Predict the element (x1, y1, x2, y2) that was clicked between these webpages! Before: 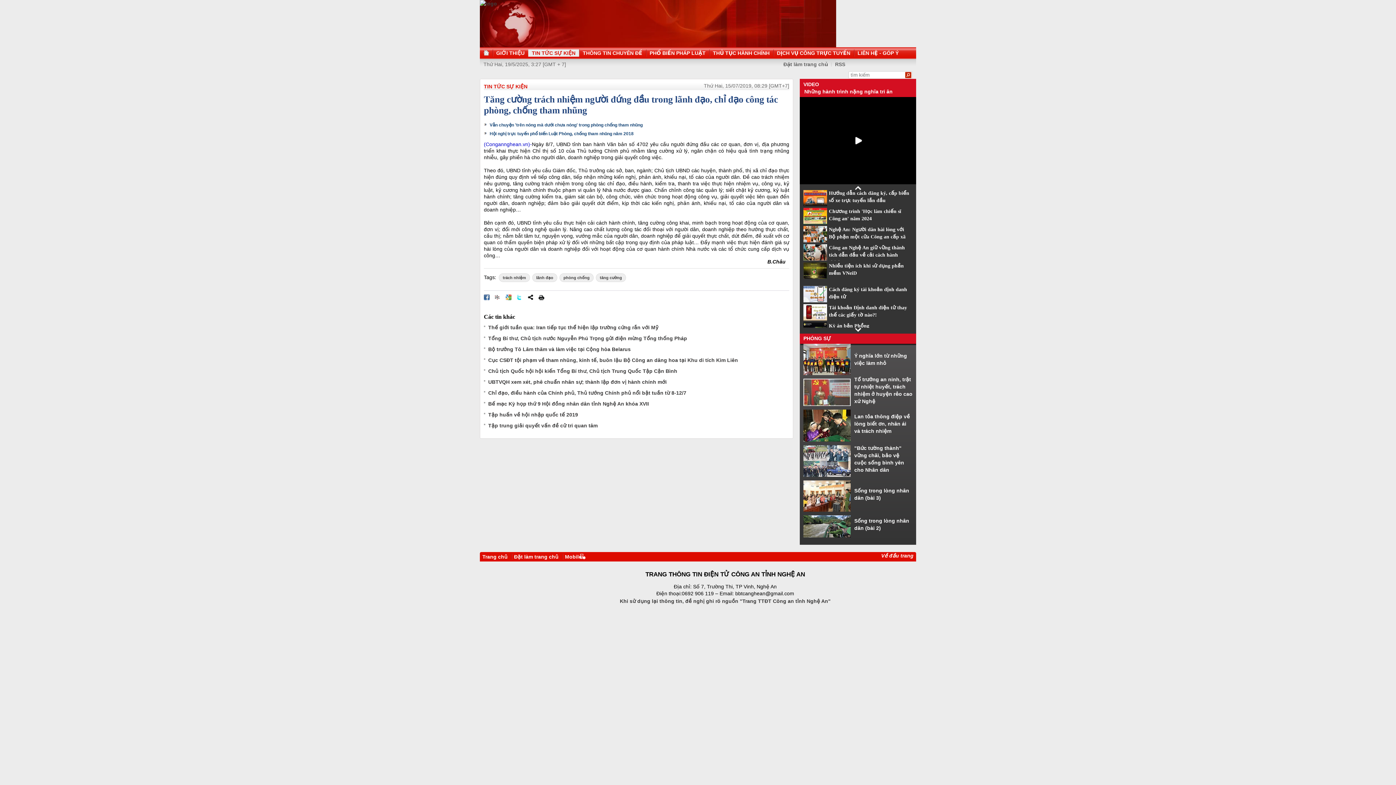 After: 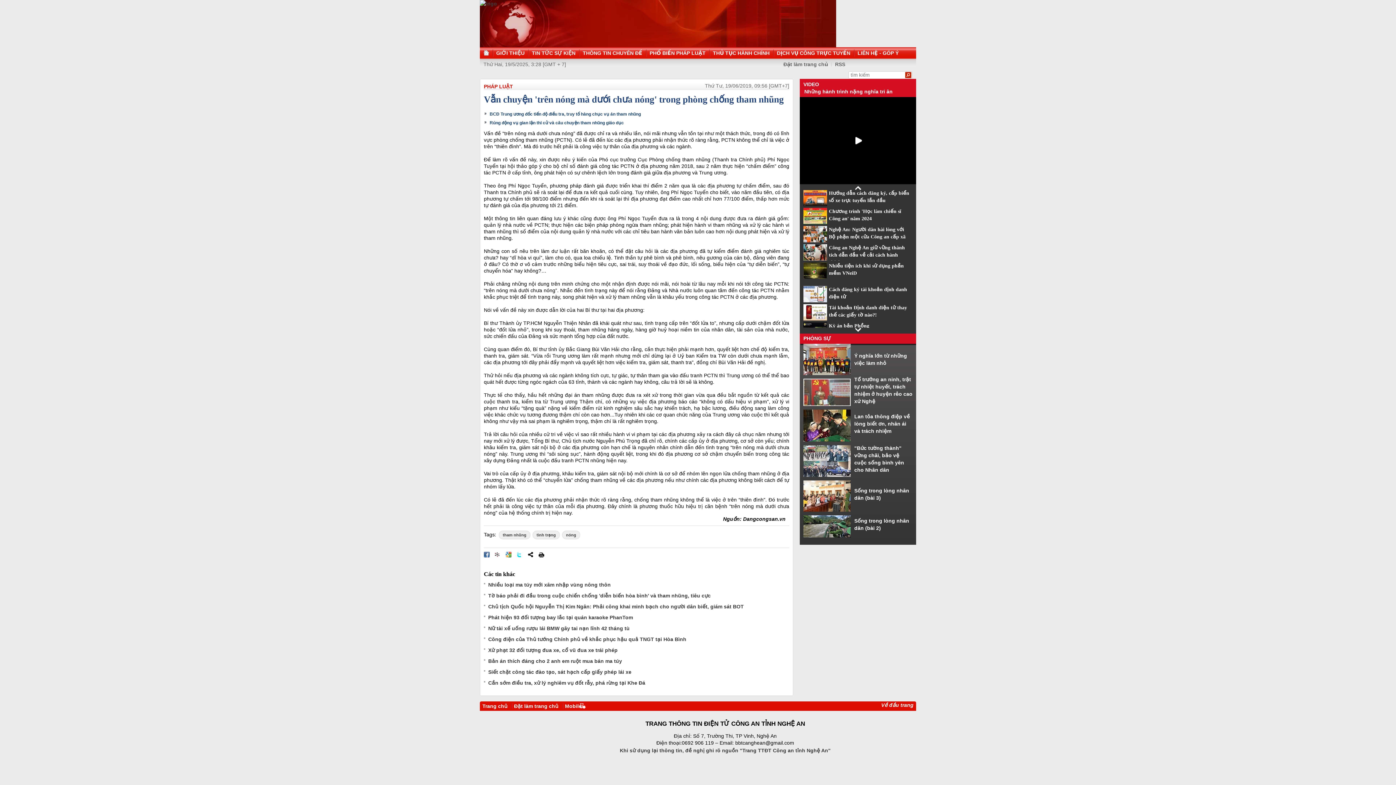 Action: label: Vẫn chuyện 'trên nóng mà dưới chưa nóng' trong phòng chống tham nhũng bbox: (489, 122, 642, 127)